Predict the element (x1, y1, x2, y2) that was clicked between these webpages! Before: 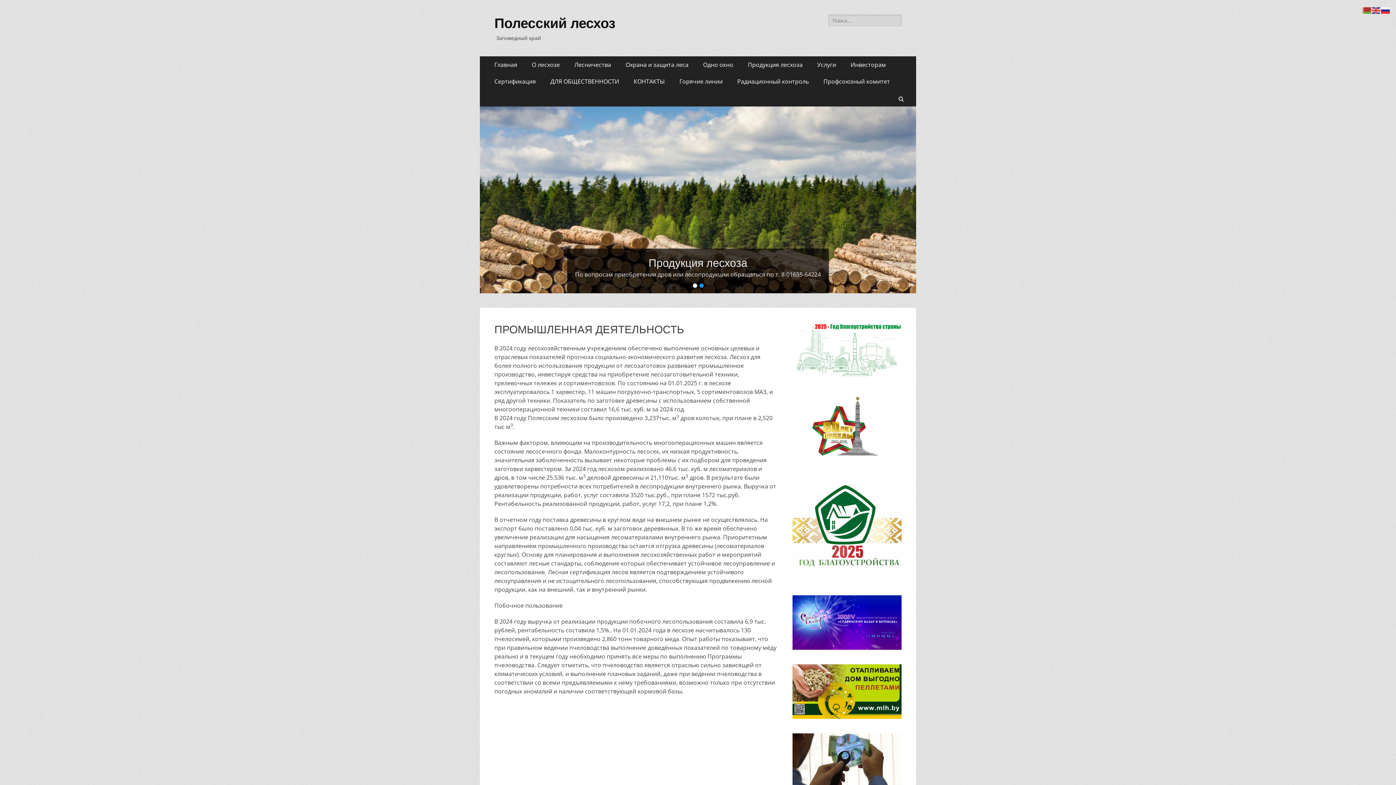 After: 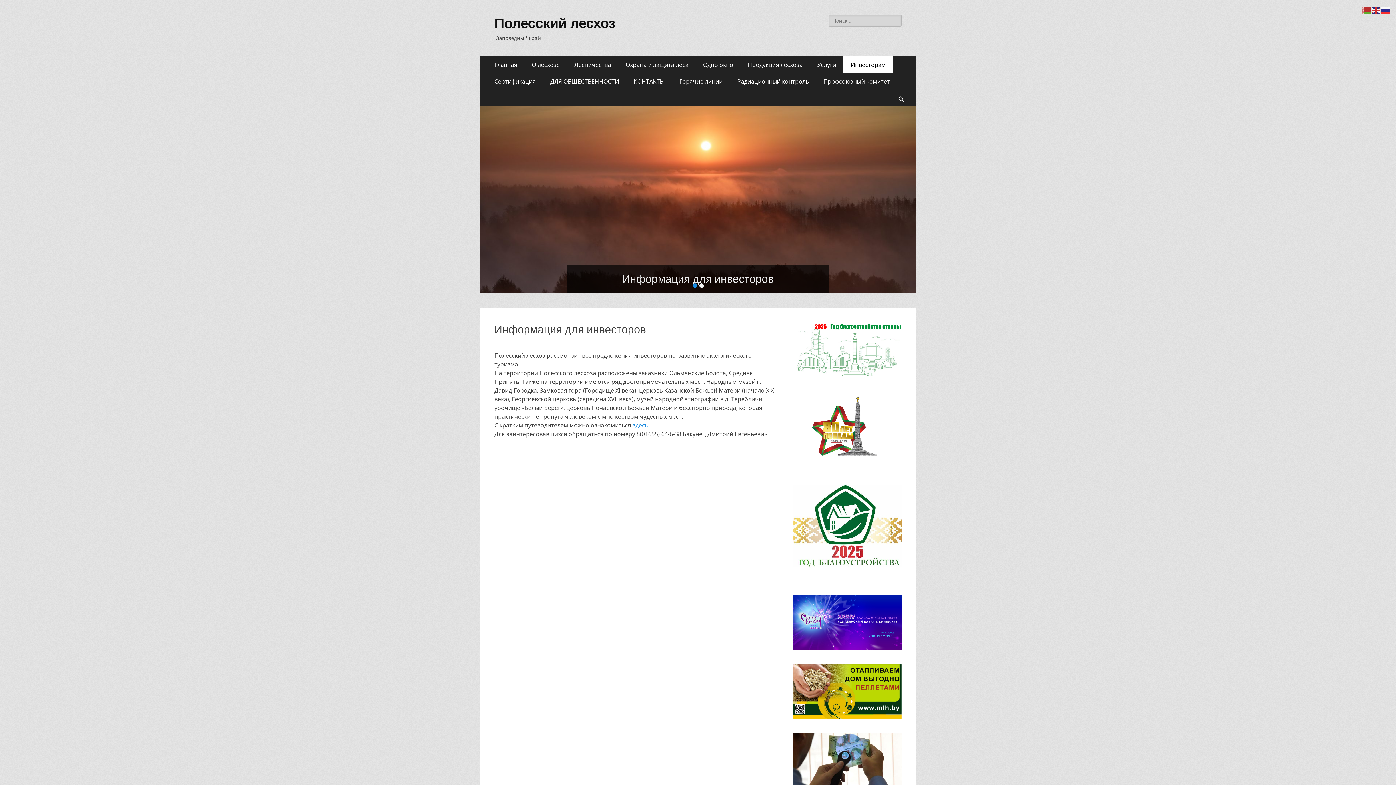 Action: bbox: (480, 106, 916, 293)